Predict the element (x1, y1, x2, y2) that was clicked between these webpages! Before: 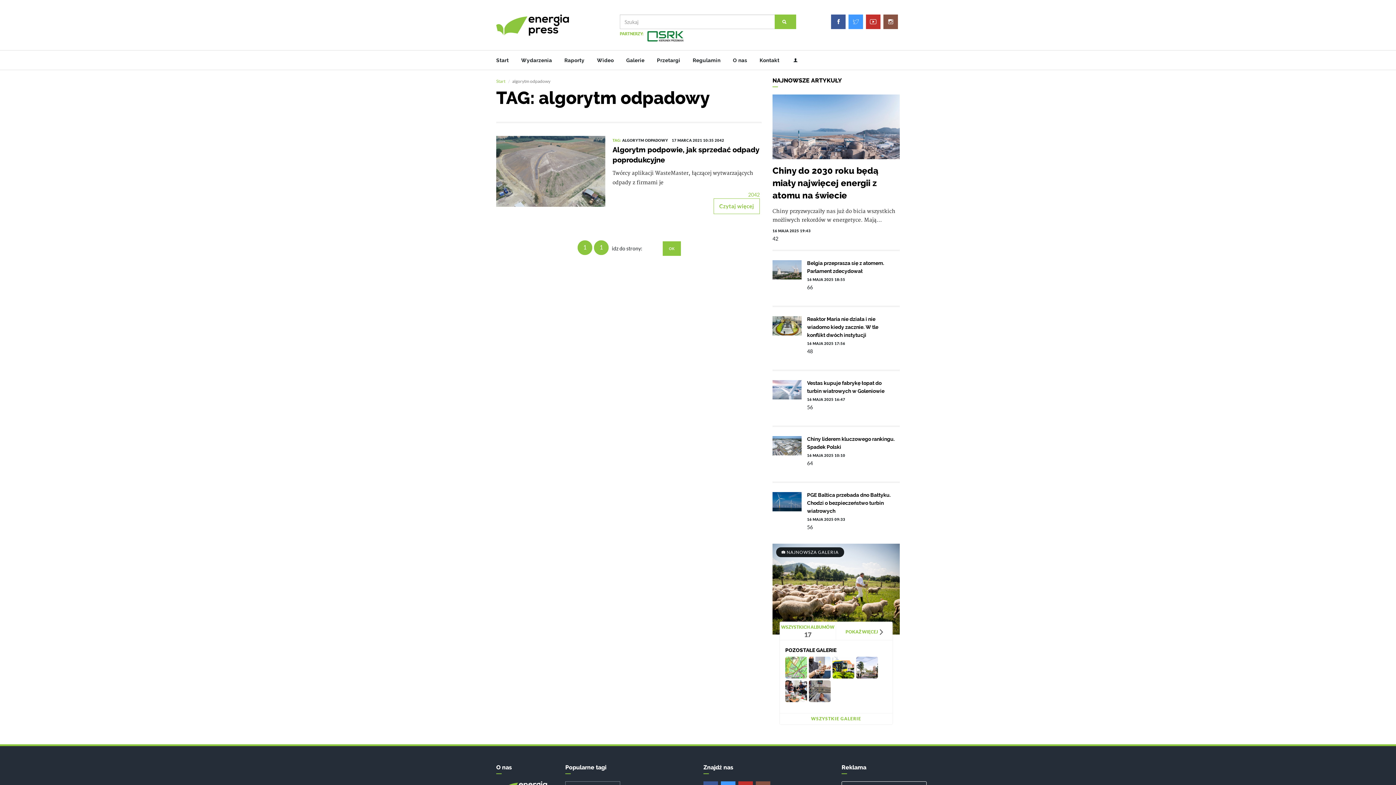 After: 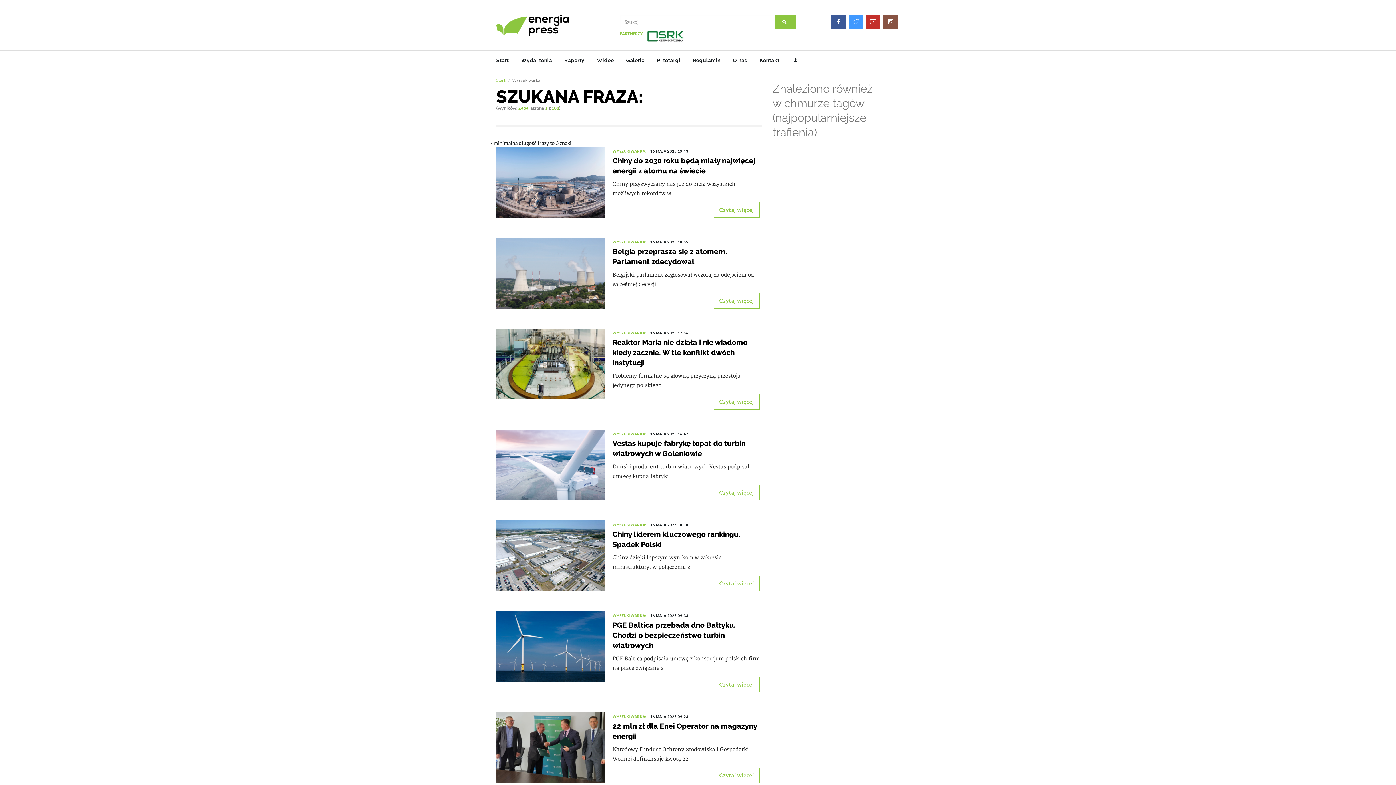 Action: bbox: (774, 14, 796, 29)